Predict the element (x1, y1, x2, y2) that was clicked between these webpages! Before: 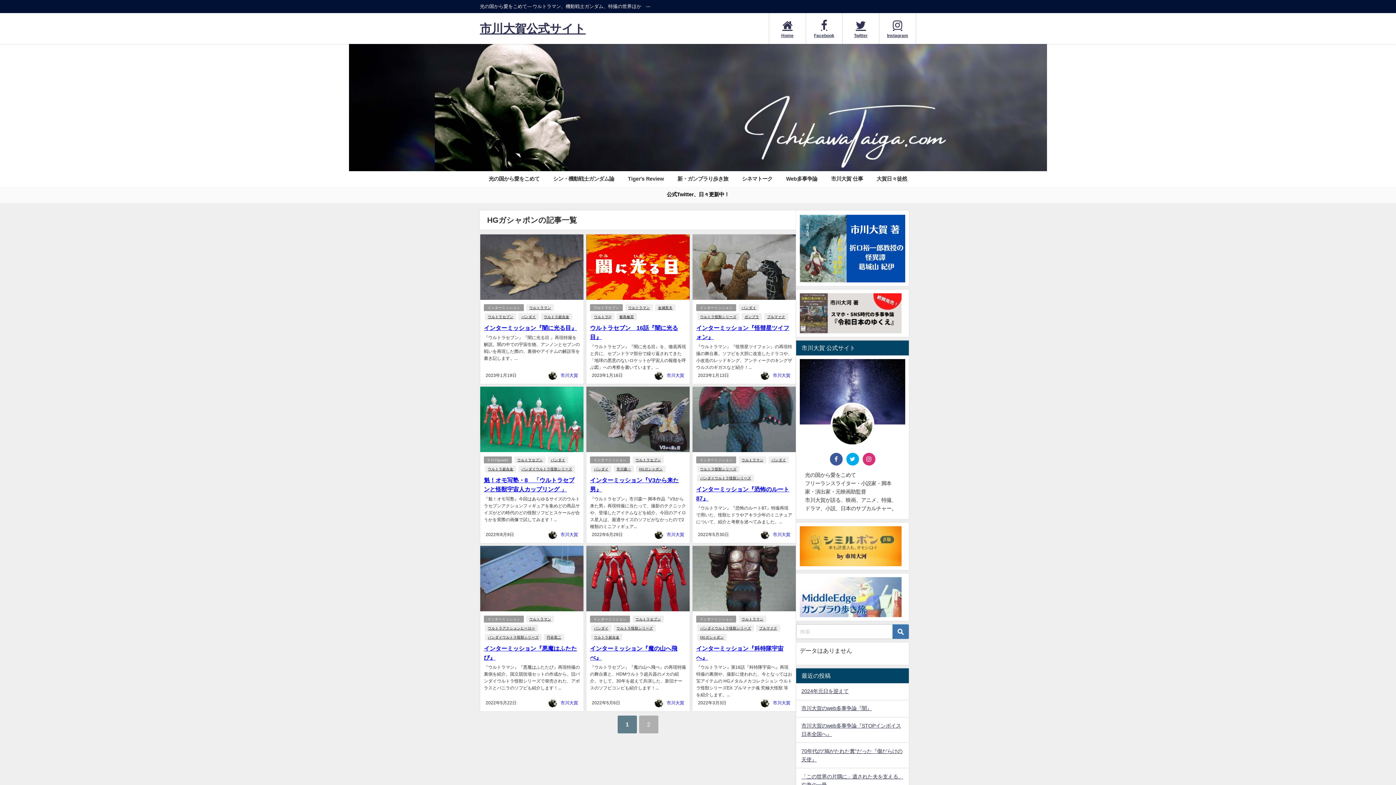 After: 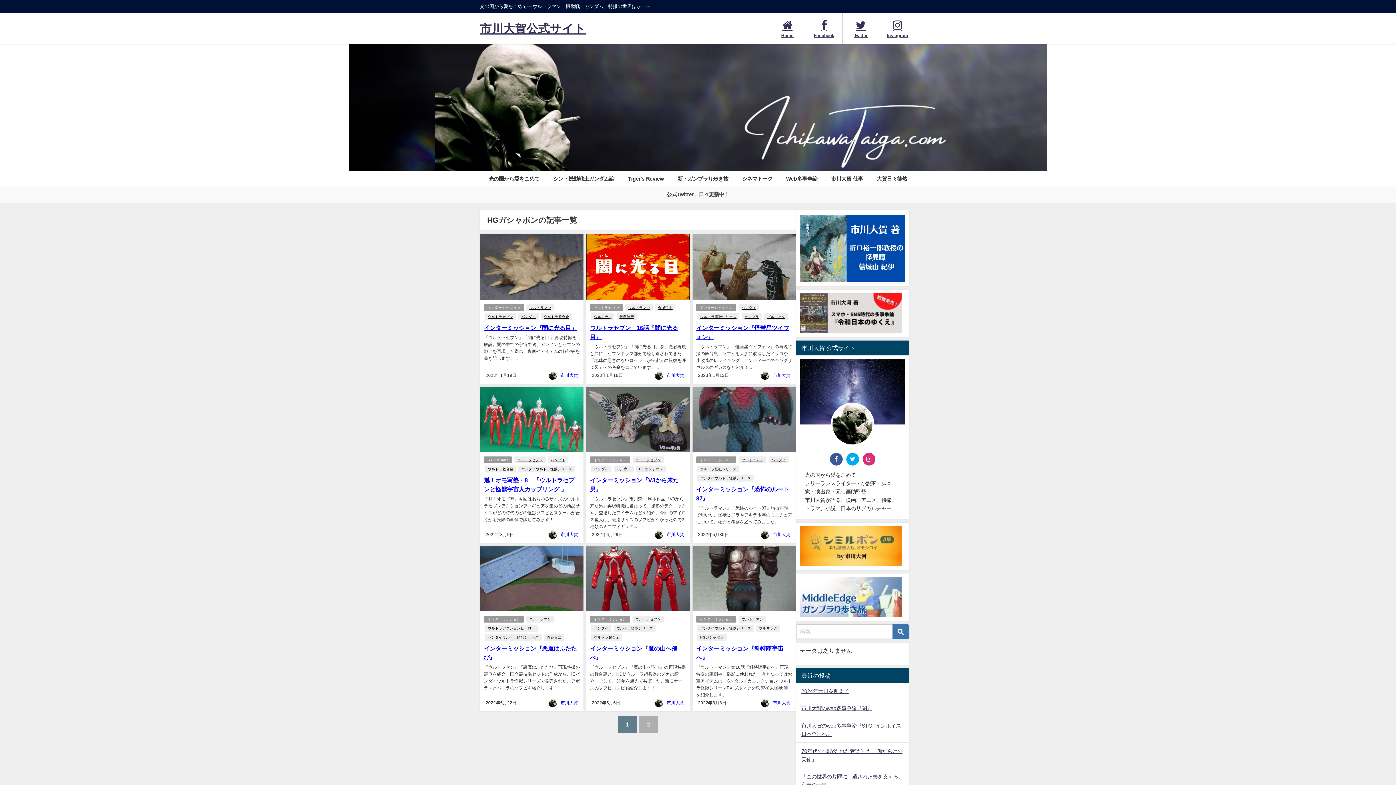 Action: label: 公式Twitter、日々更新中！ bbox: (0, 186, 1396, 203)